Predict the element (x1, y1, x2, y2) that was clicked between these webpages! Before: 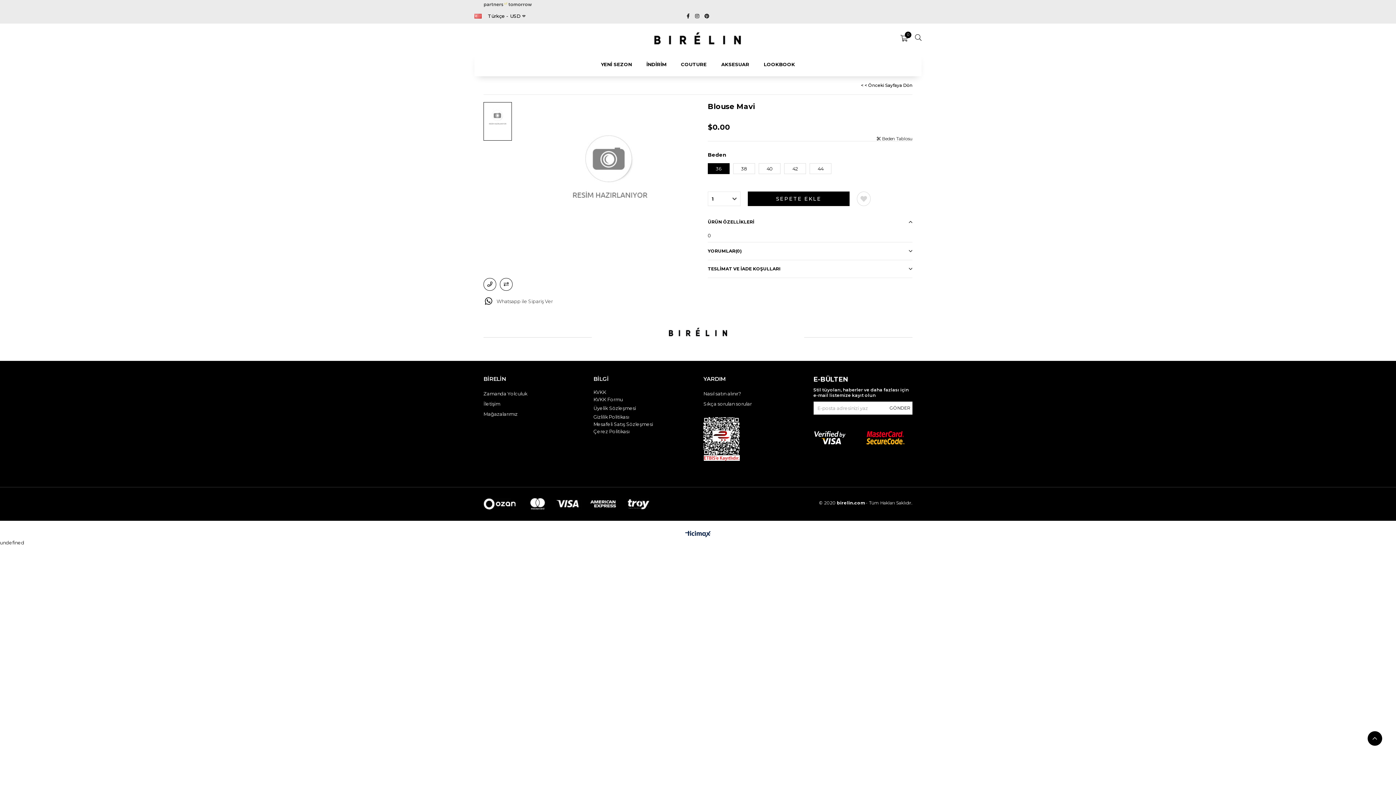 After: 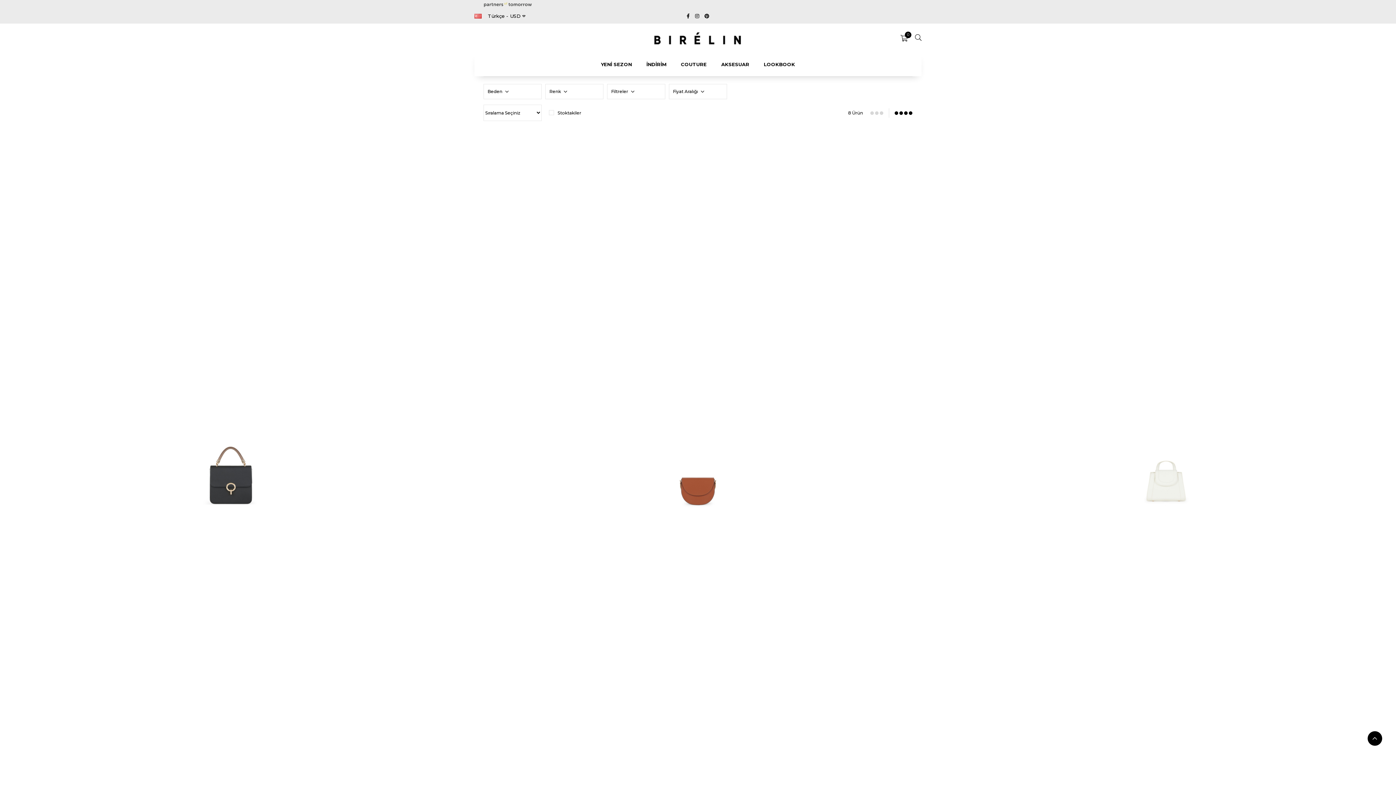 Action: bbox: (713, 52, 754, 76) label: AKSESUAR